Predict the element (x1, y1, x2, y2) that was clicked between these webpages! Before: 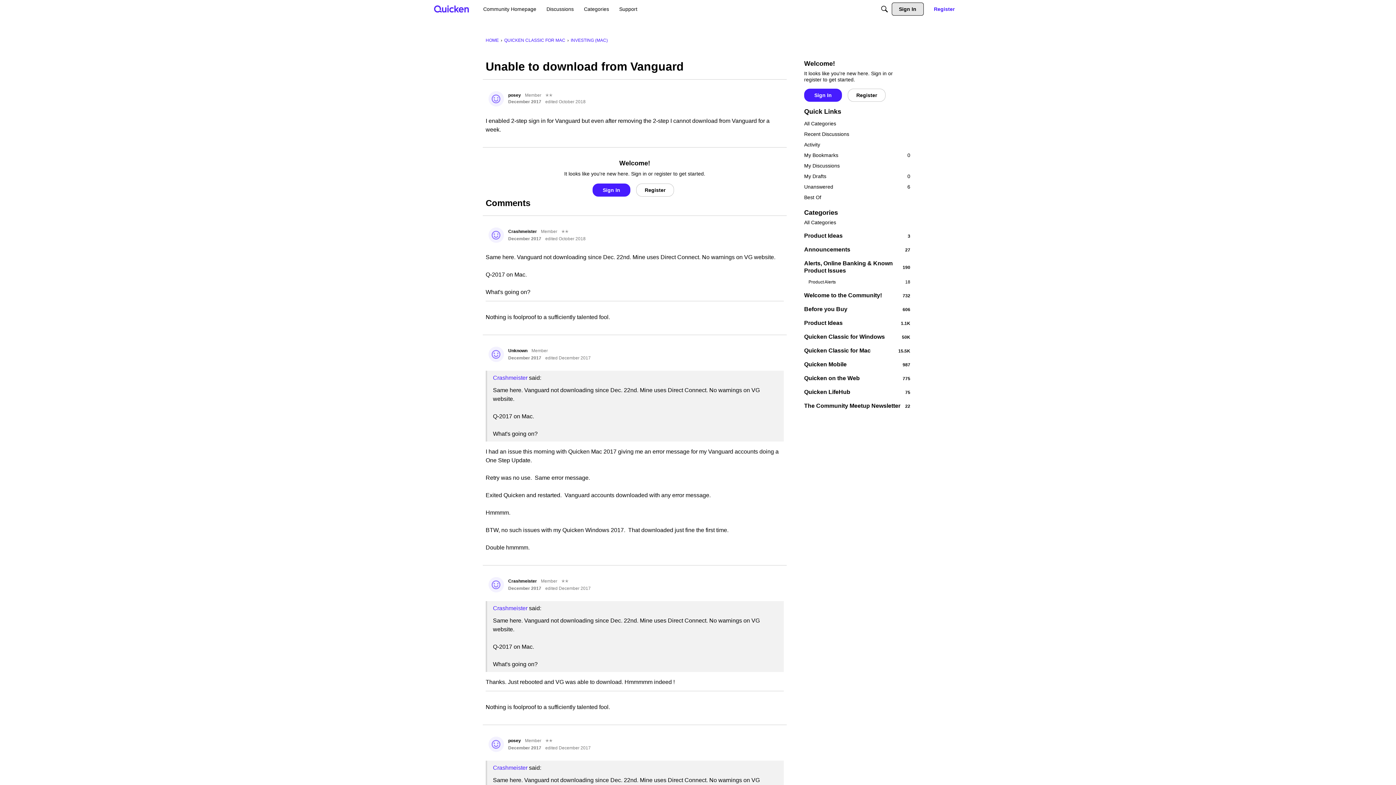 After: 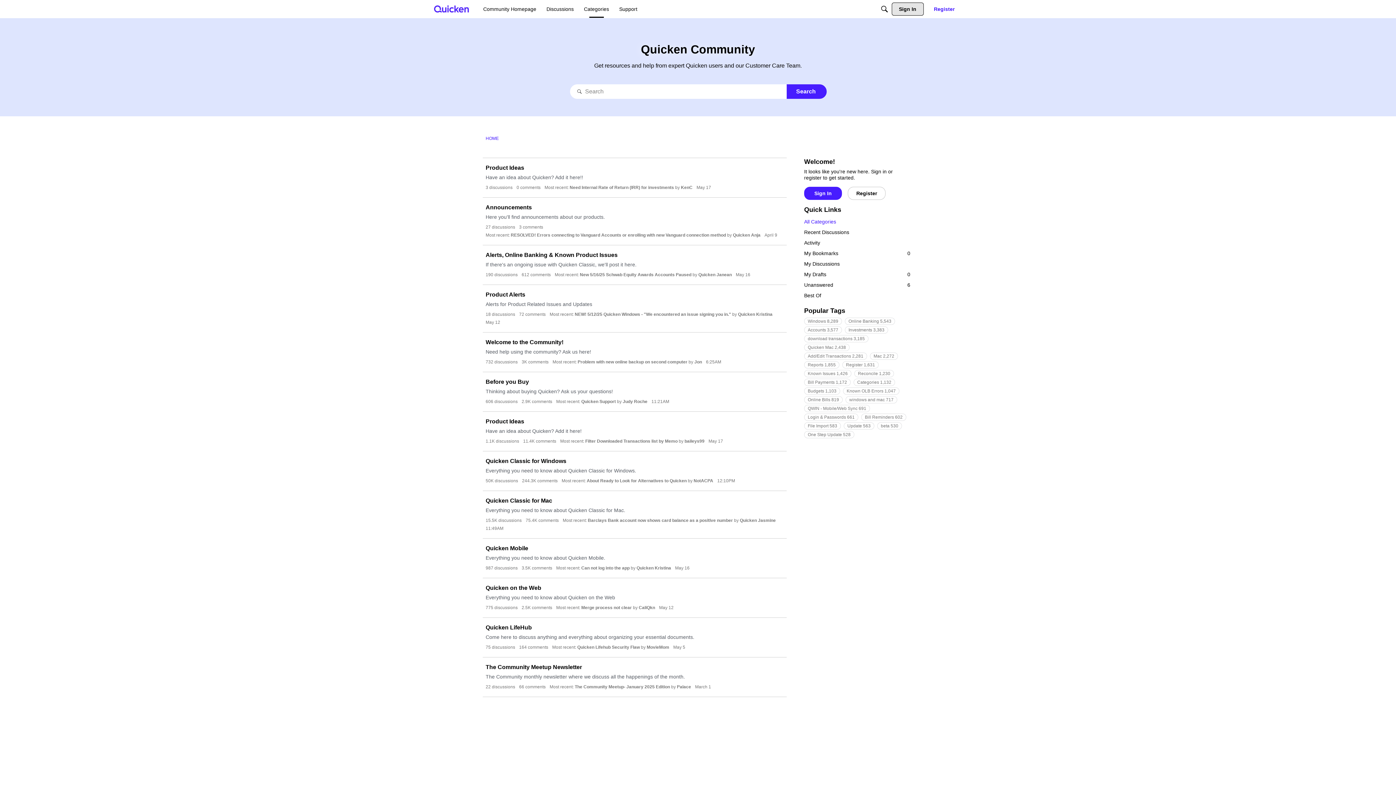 Action: bbox: (581, 2, 612, 15) label: Categories